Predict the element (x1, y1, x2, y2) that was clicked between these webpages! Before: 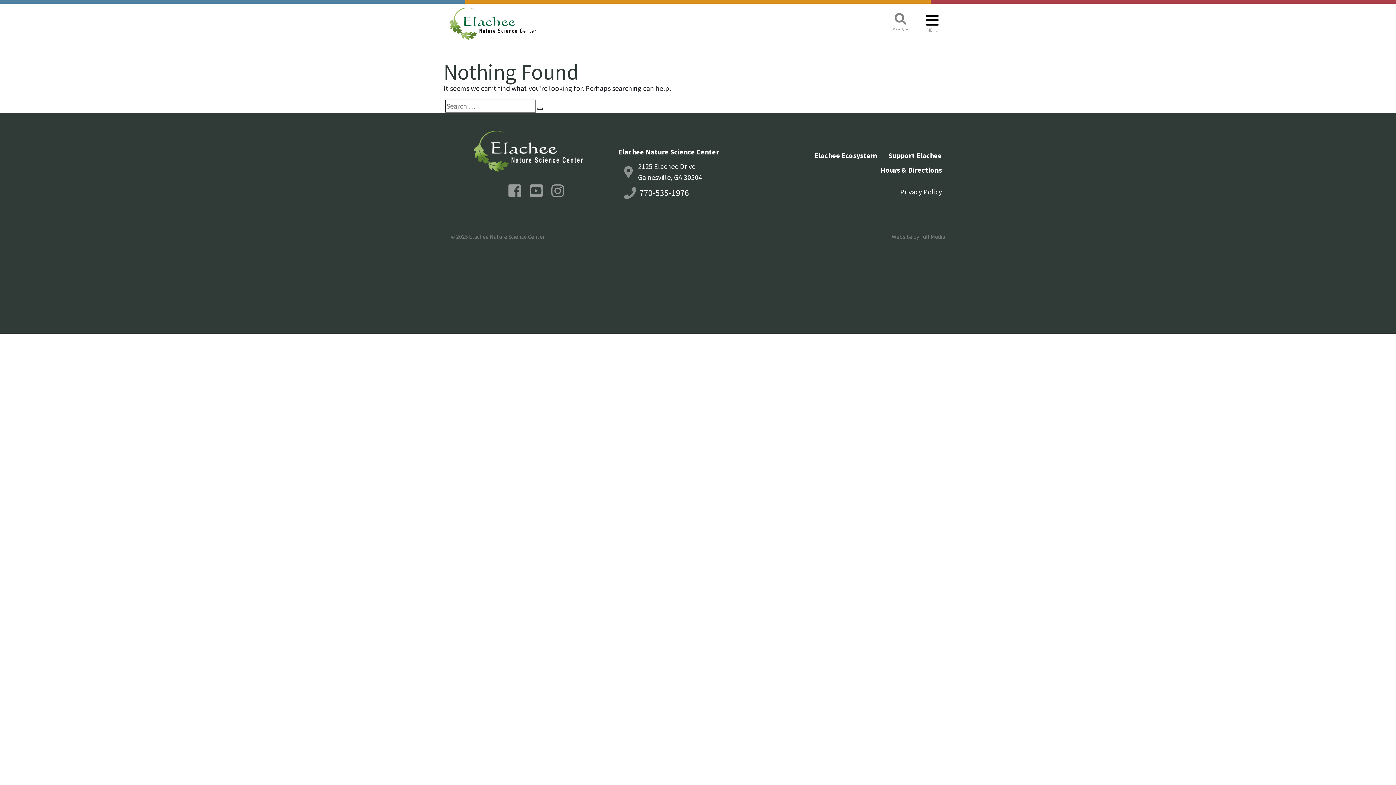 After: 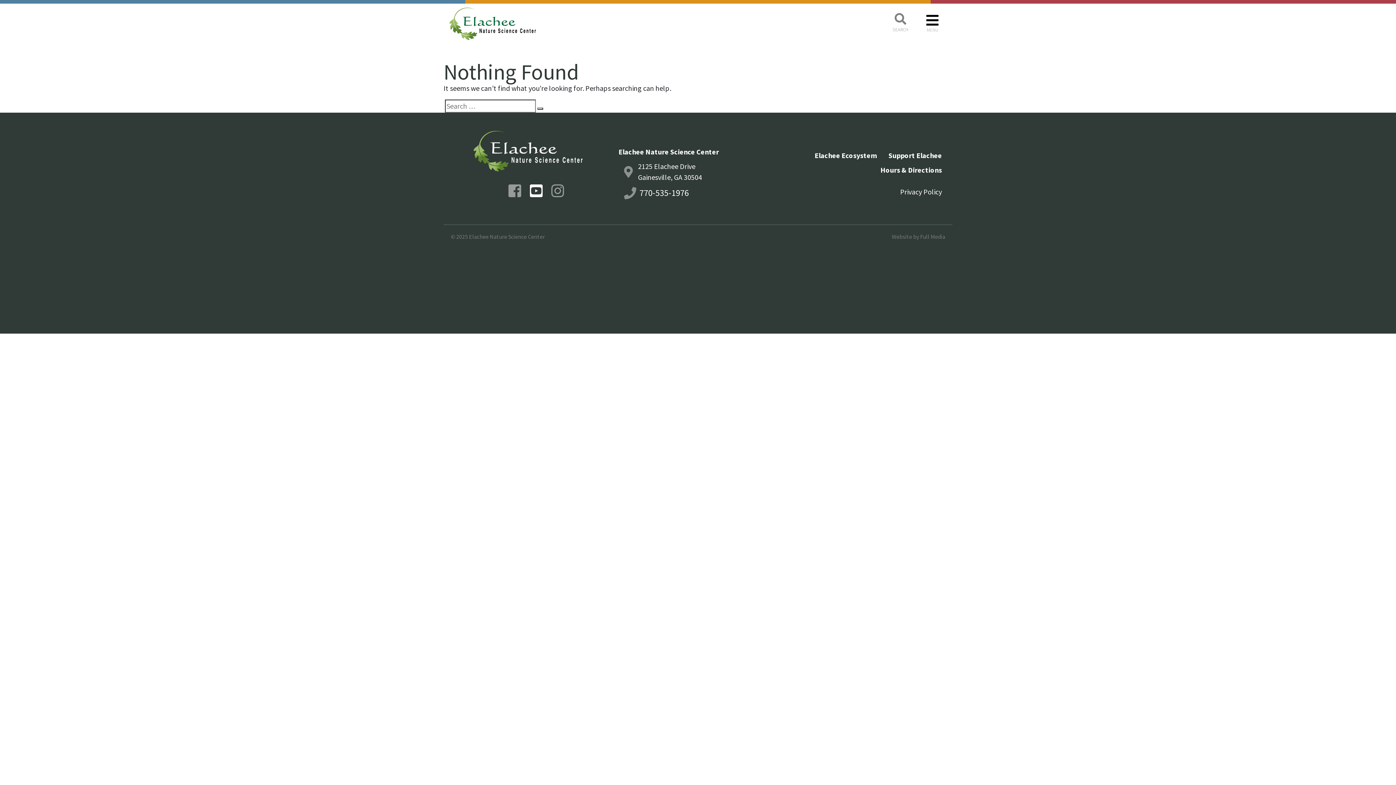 Action: bbox: (527, 180, 545, 202) label: YouTube